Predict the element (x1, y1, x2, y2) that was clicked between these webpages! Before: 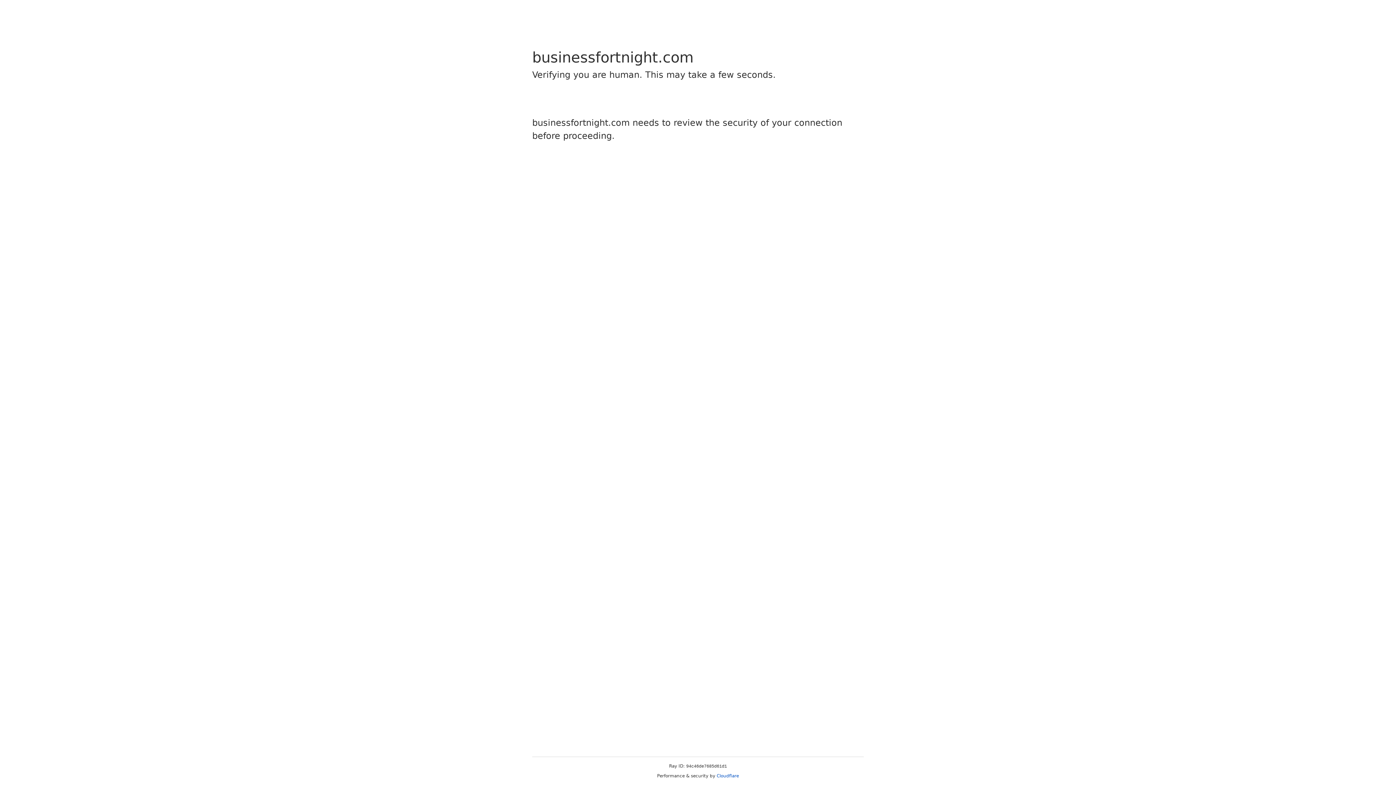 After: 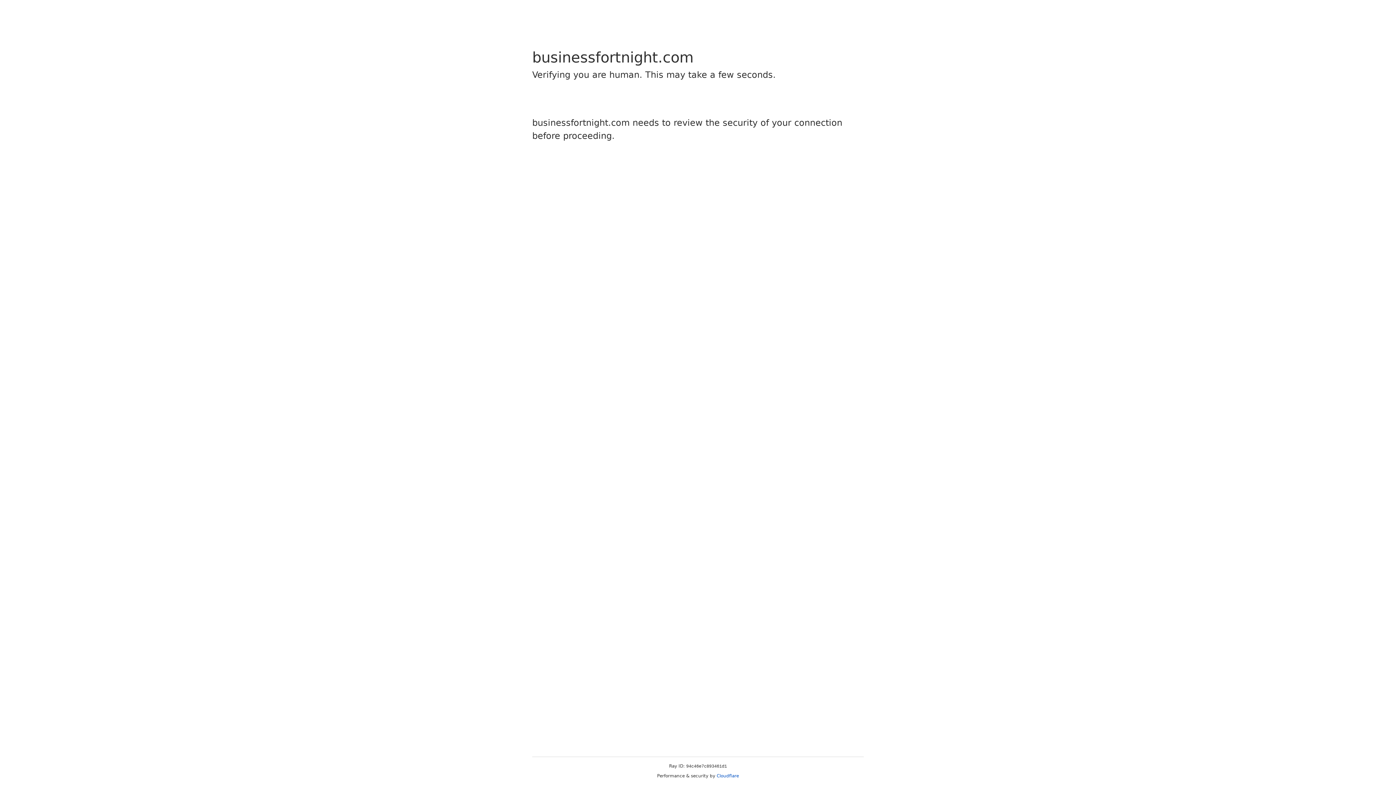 Action: bbox: (716, 773, 739, 778) label: Cloudflare